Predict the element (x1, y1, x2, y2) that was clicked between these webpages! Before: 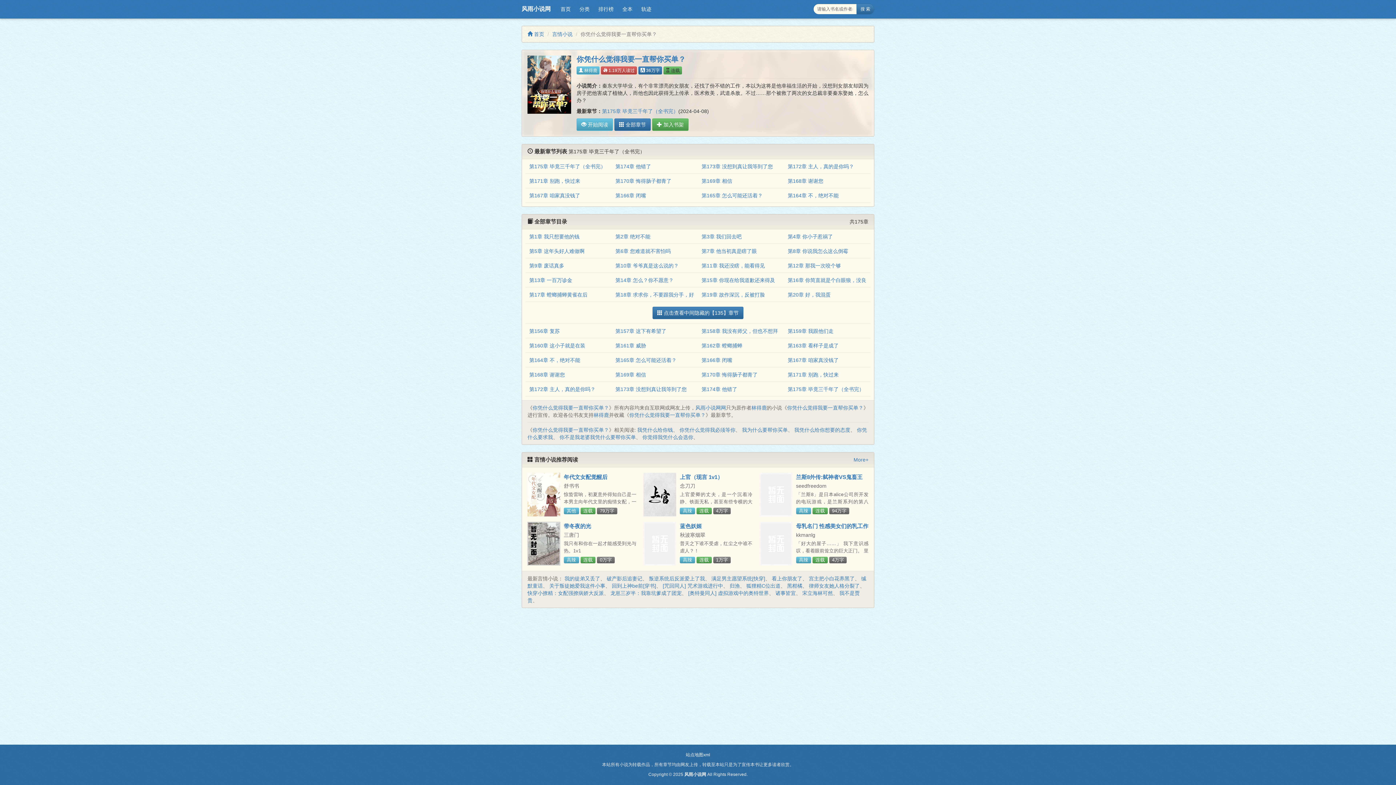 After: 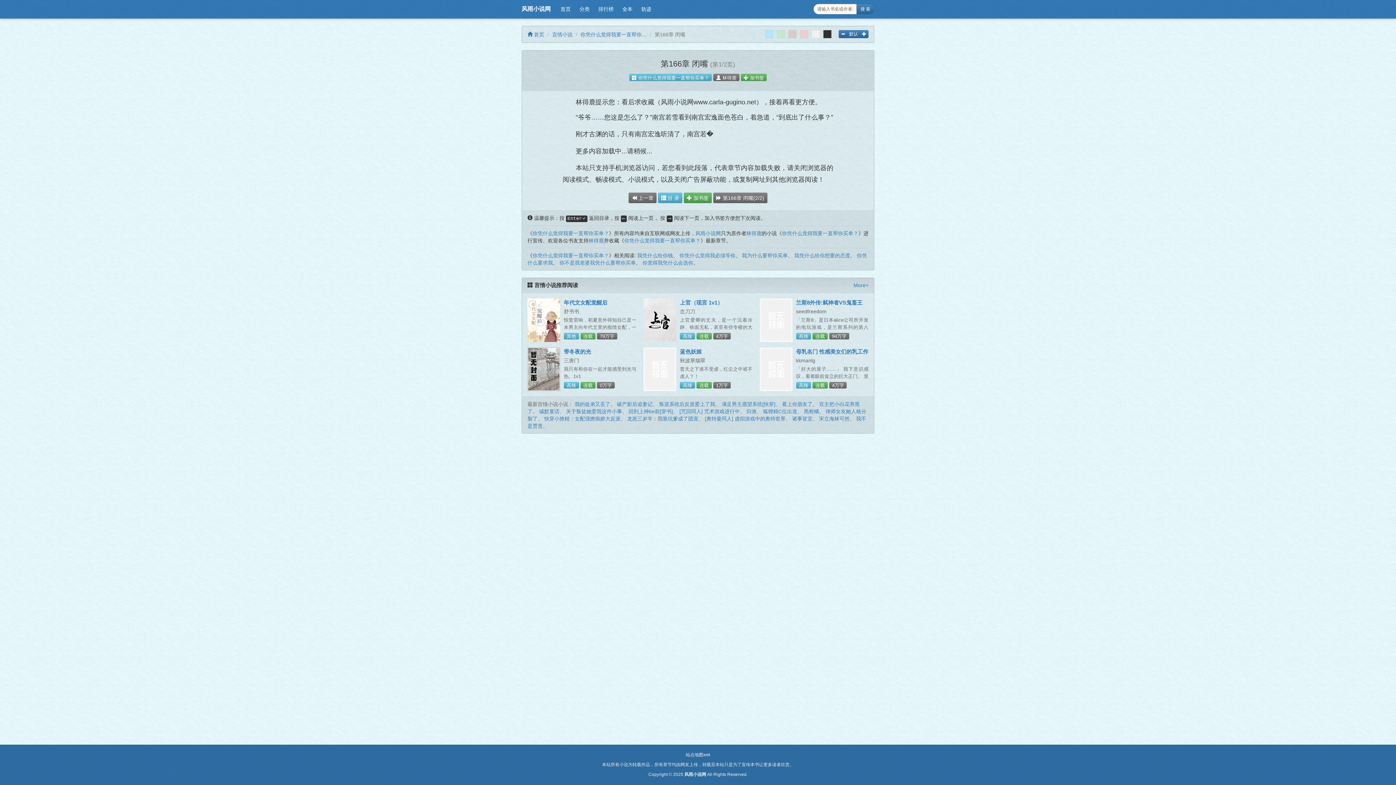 Action: bbox: (701, 357, 732, 363) label: 第166章 闭嘴